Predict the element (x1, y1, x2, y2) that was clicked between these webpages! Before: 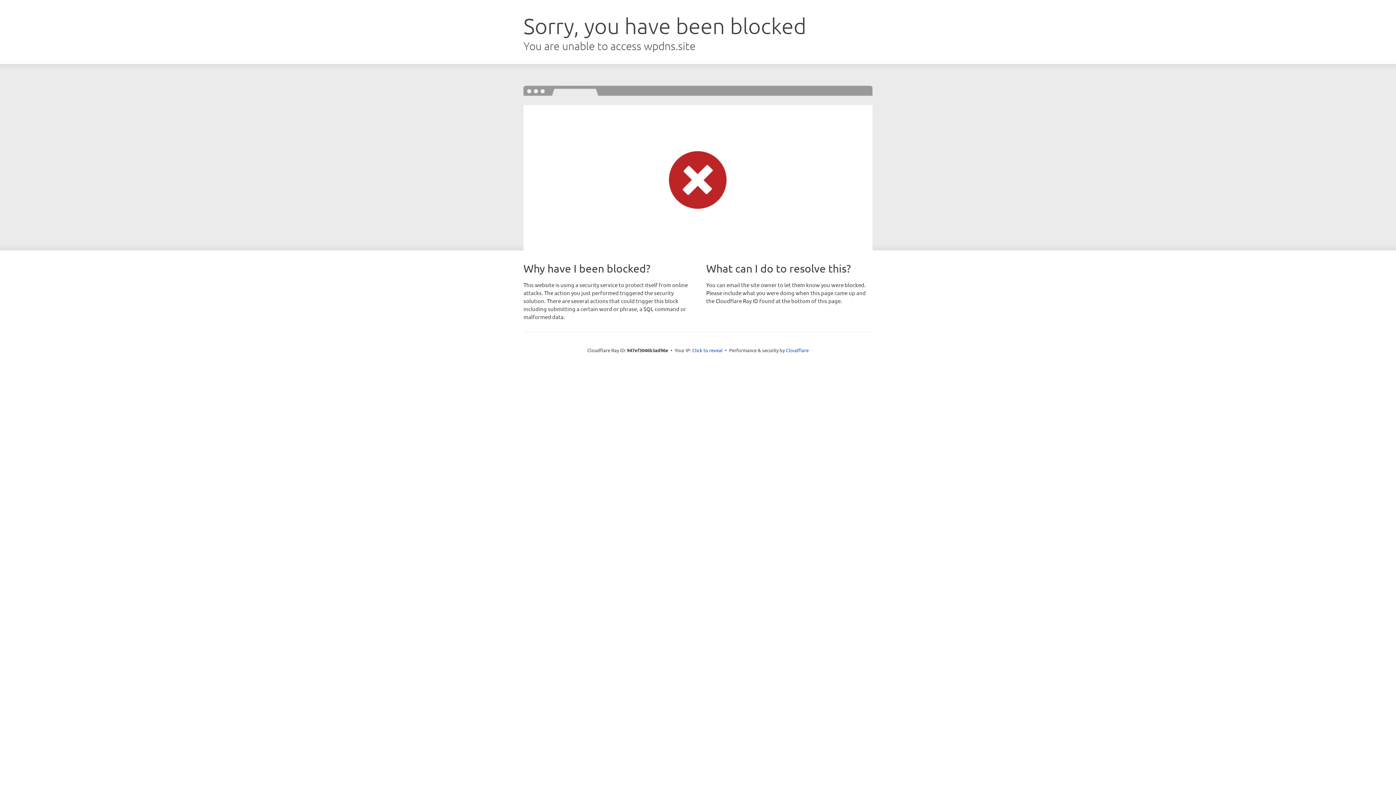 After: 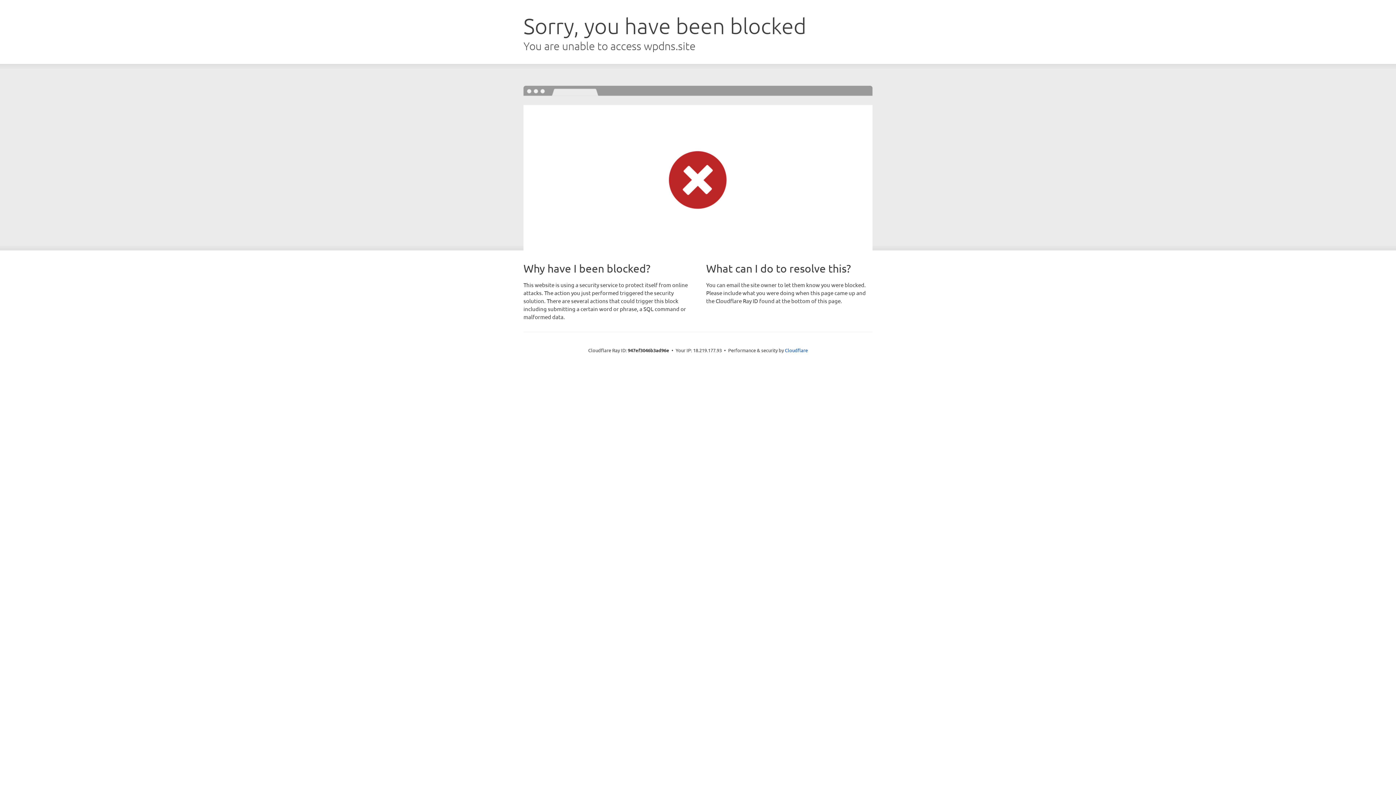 Action: bbox: (692, 346, 722, 353) label: Click to reveal